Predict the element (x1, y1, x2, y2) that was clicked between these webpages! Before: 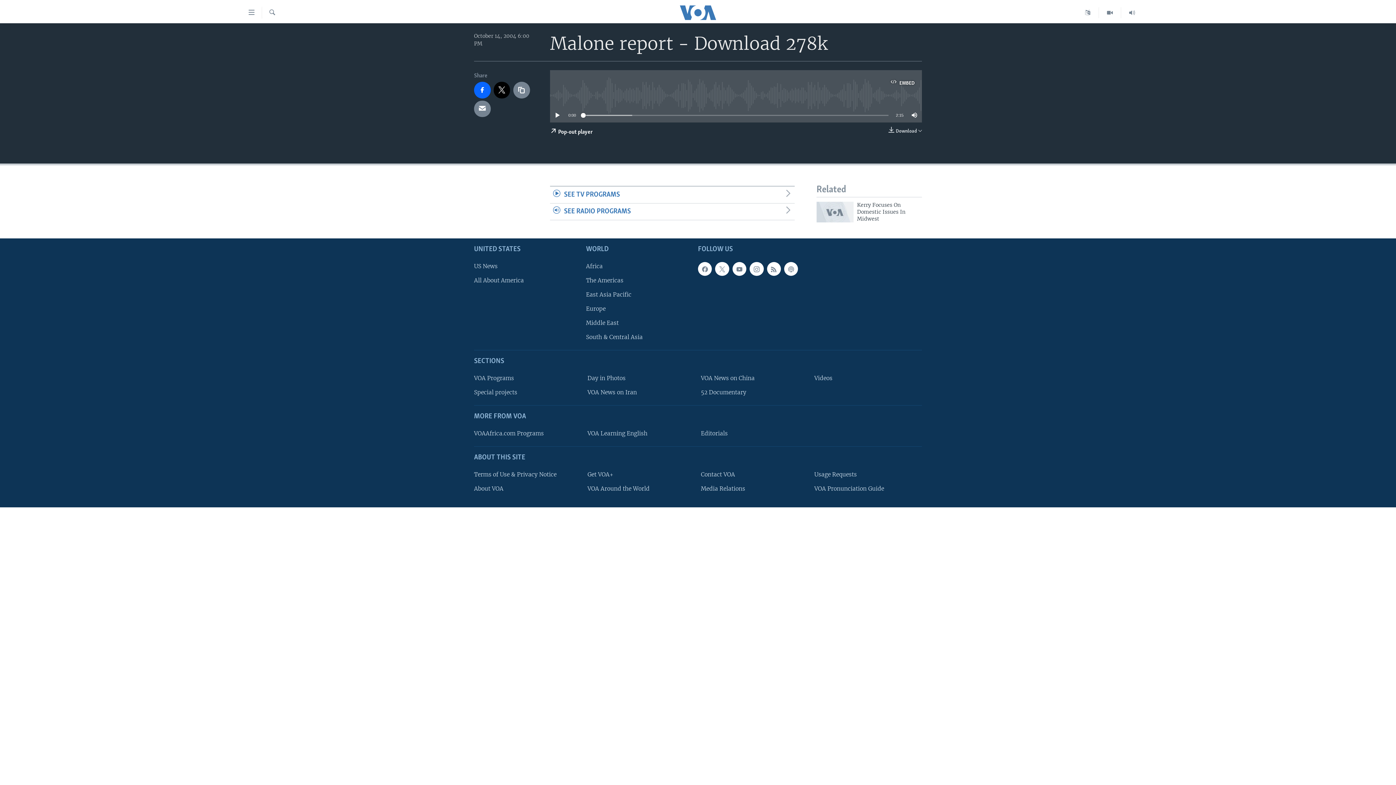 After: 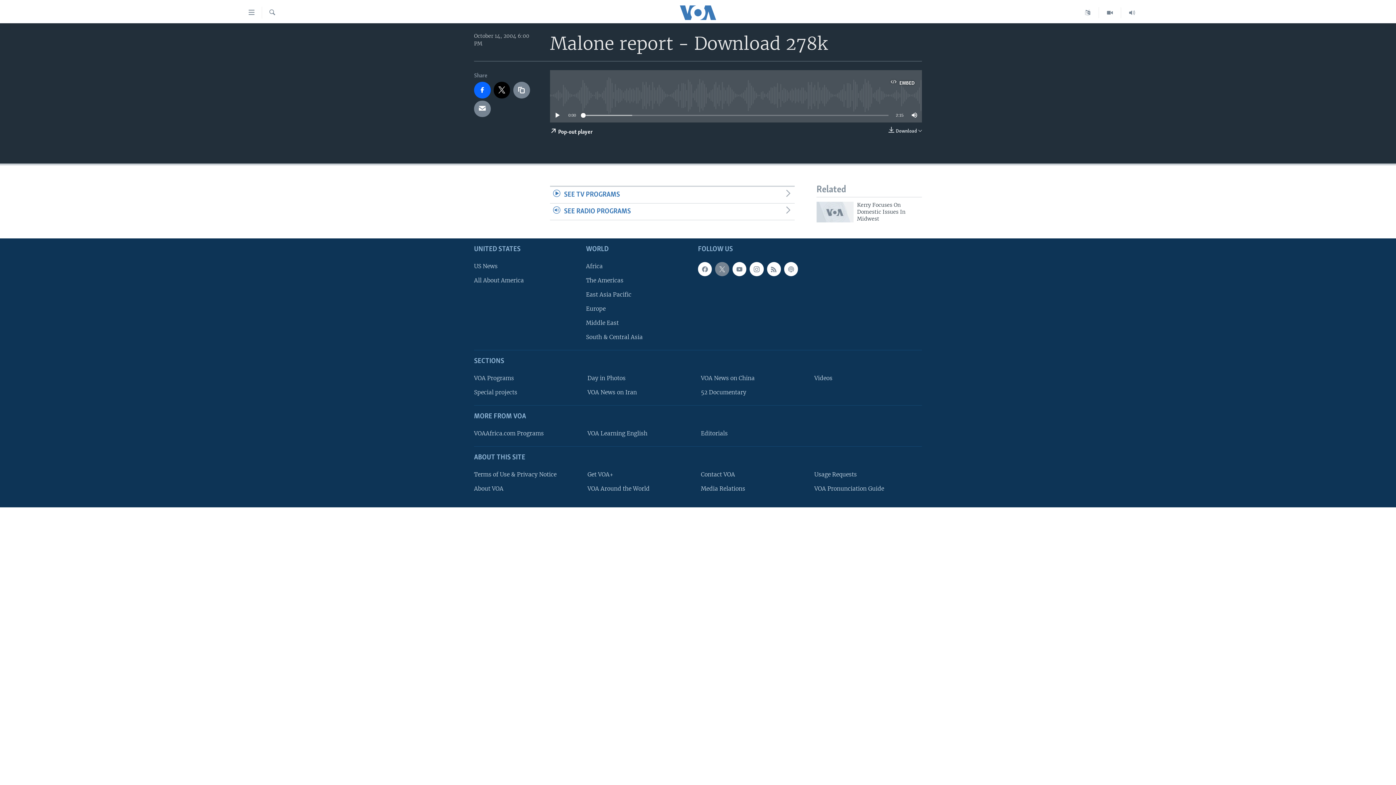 Action: bbox: (715, 262, 729, 276)